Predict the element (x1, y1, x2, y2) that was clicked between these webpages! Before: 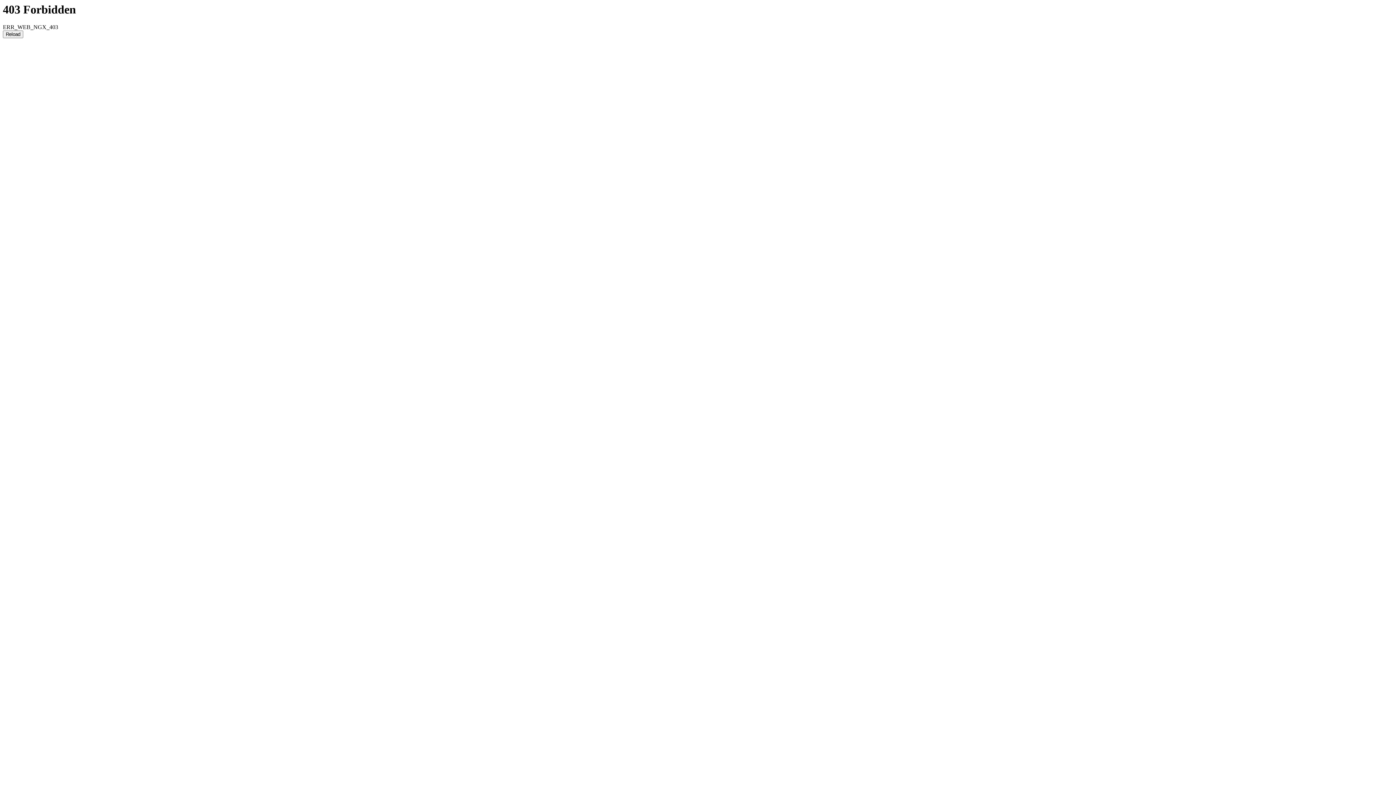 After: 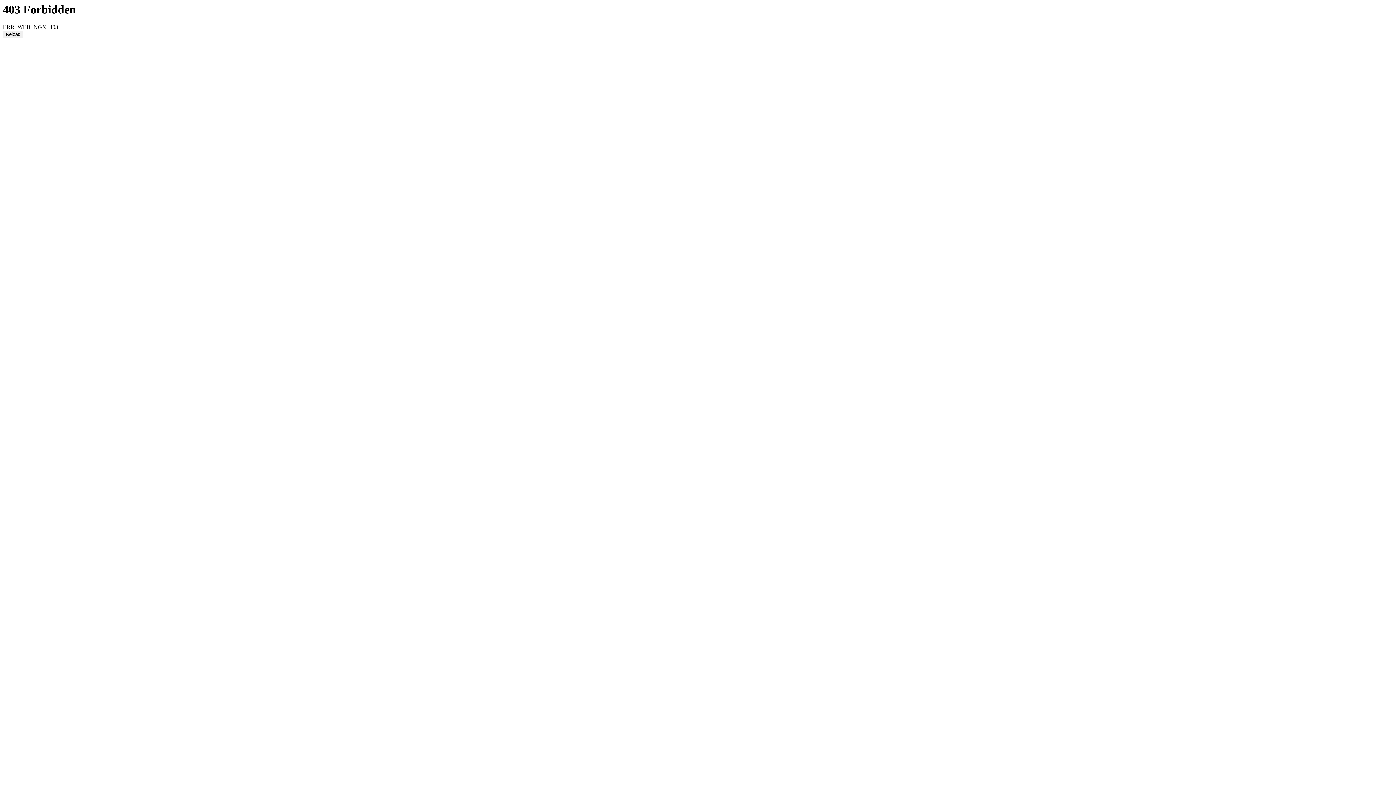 Action: label: Reload bbox: (2, 30, 23, 38)